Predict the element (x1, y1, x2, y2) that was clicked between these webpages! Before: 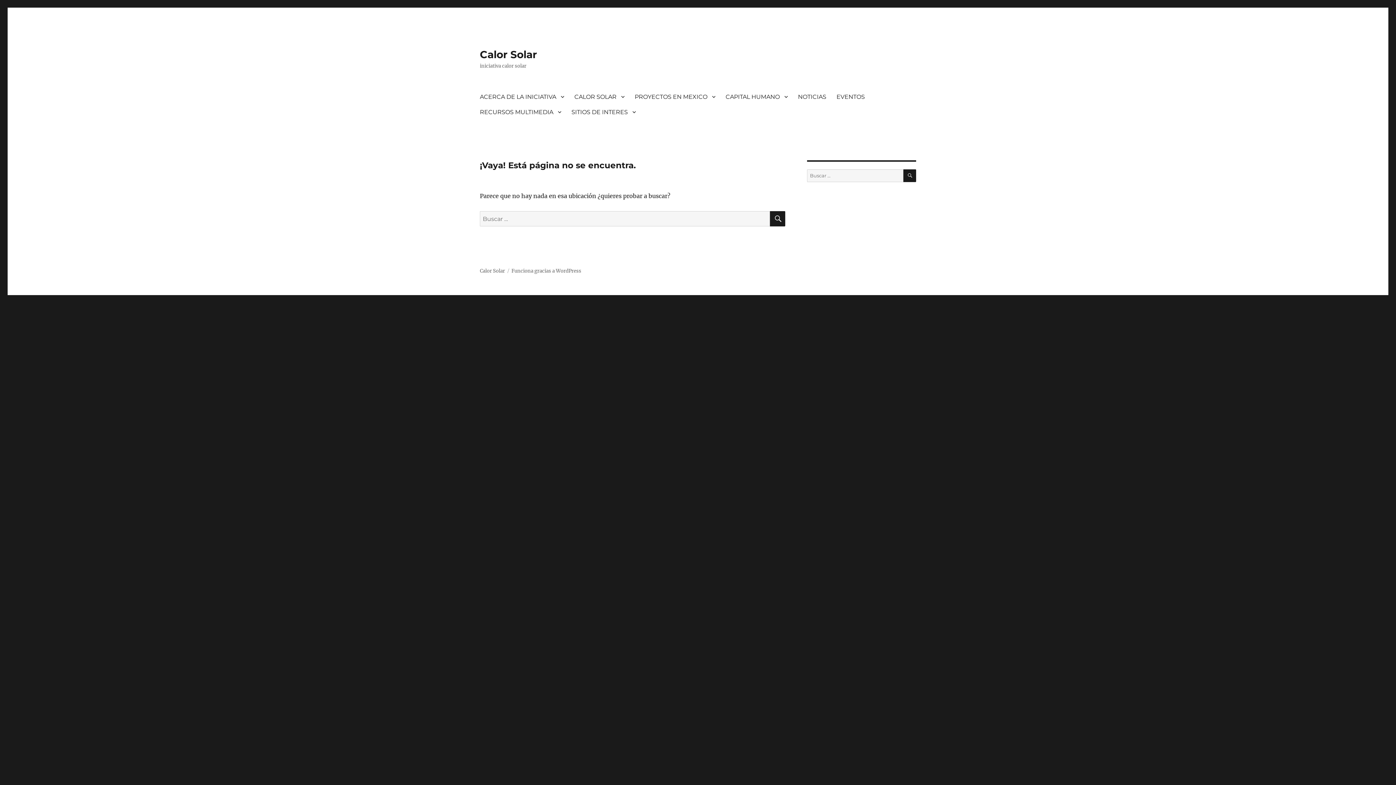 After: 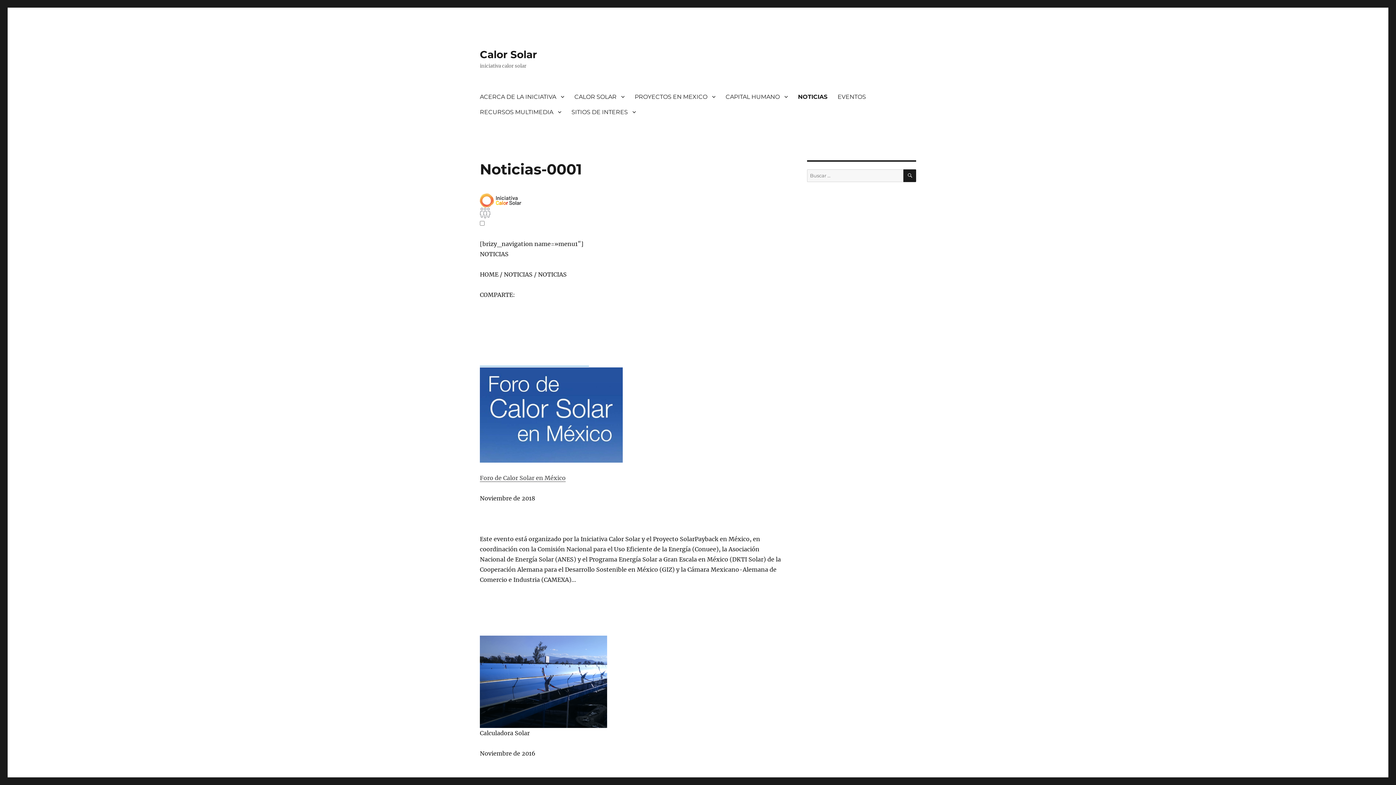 Action: bbox: (793, 89, 831, 104) label: NOTICIAS